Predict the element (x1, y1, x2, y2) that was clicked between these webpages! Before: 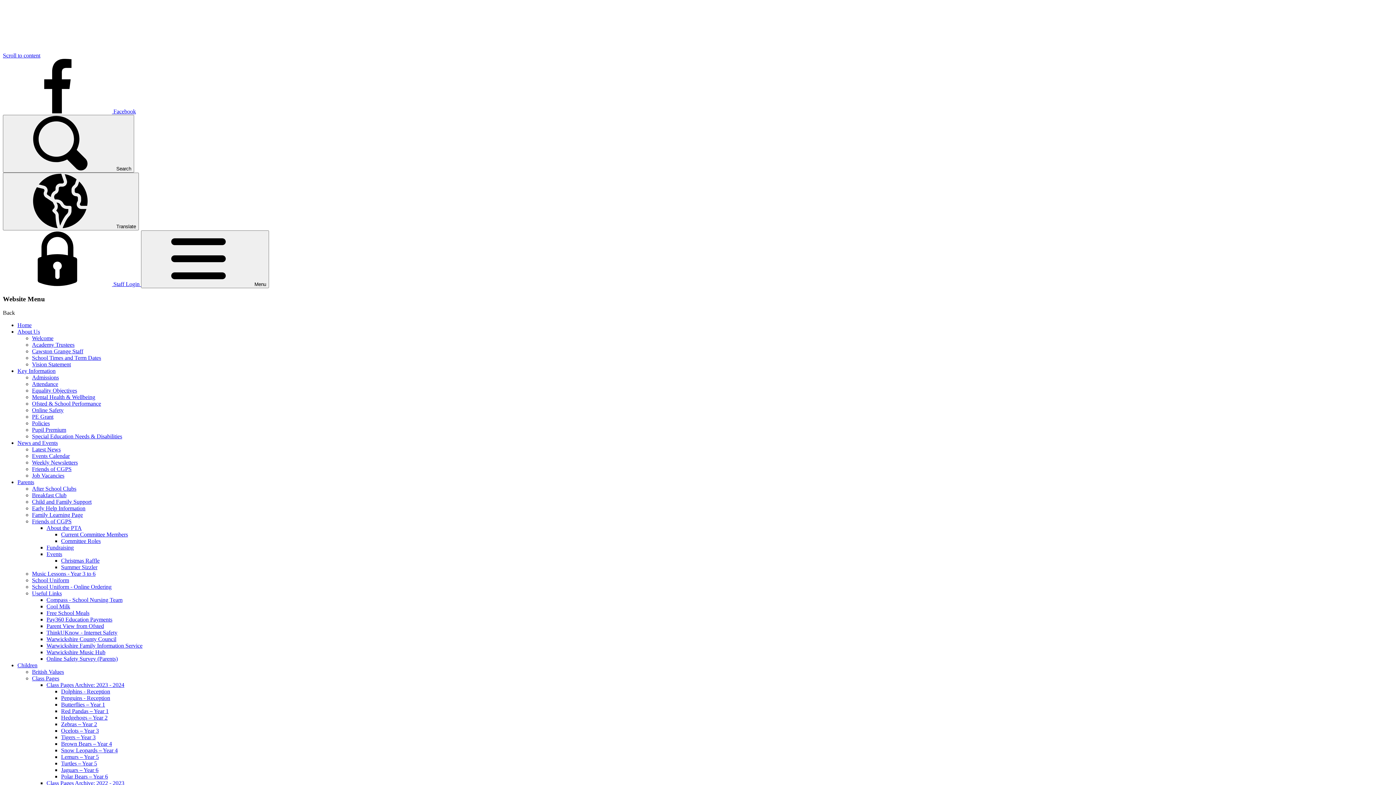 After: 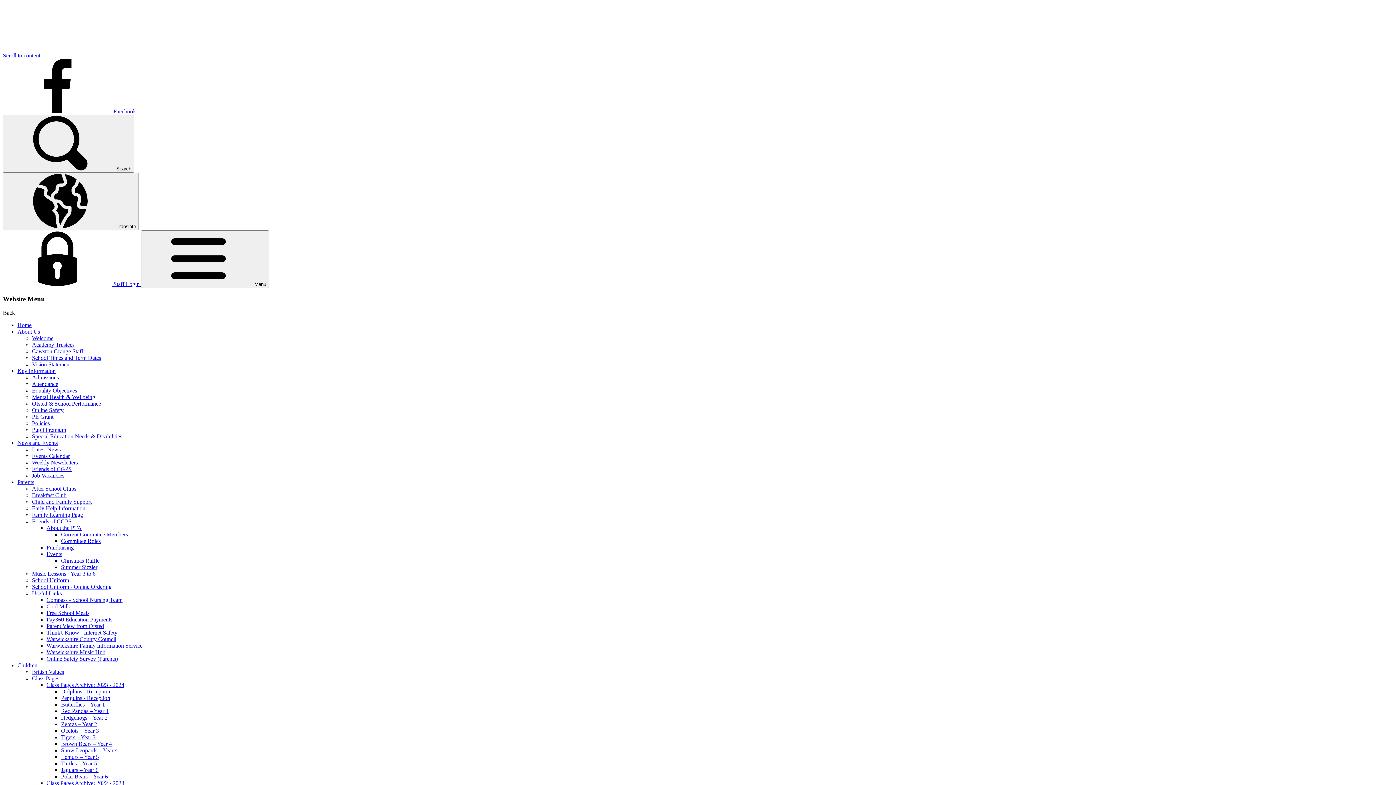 Action: label: Penguins - Reception bbox: (61, 695, 110, 701)